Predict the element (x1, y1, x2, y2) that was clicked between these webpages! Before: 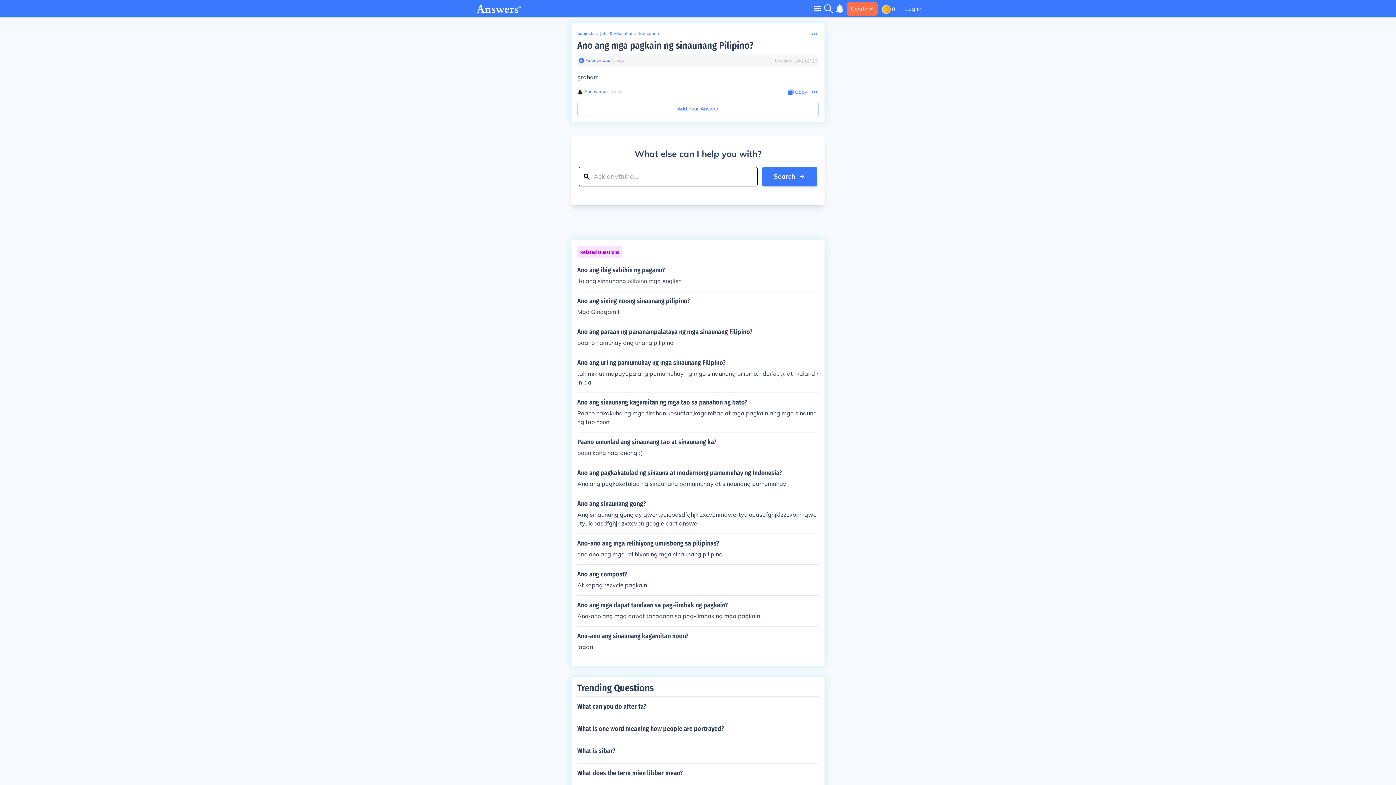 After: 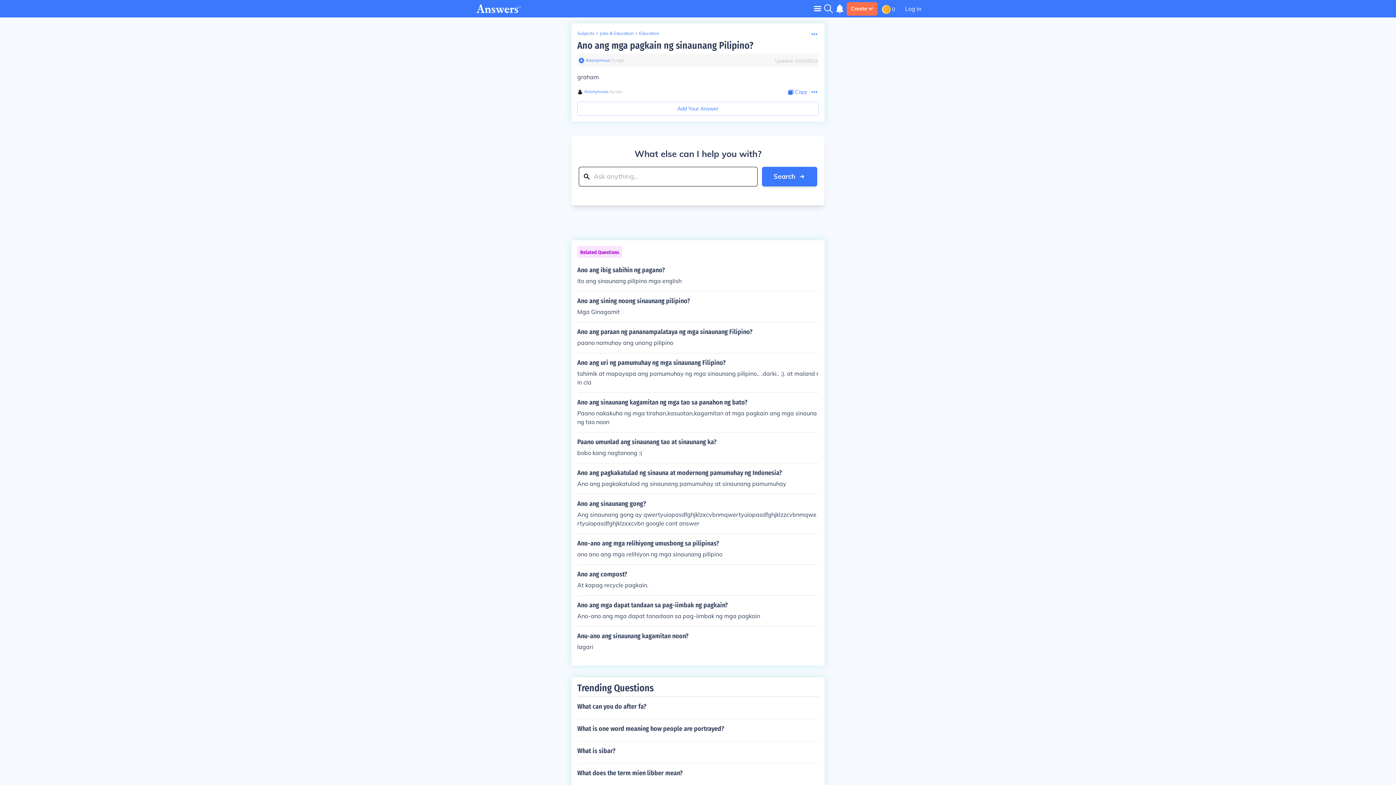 Action: bbox: (578, 57, 584, 63)